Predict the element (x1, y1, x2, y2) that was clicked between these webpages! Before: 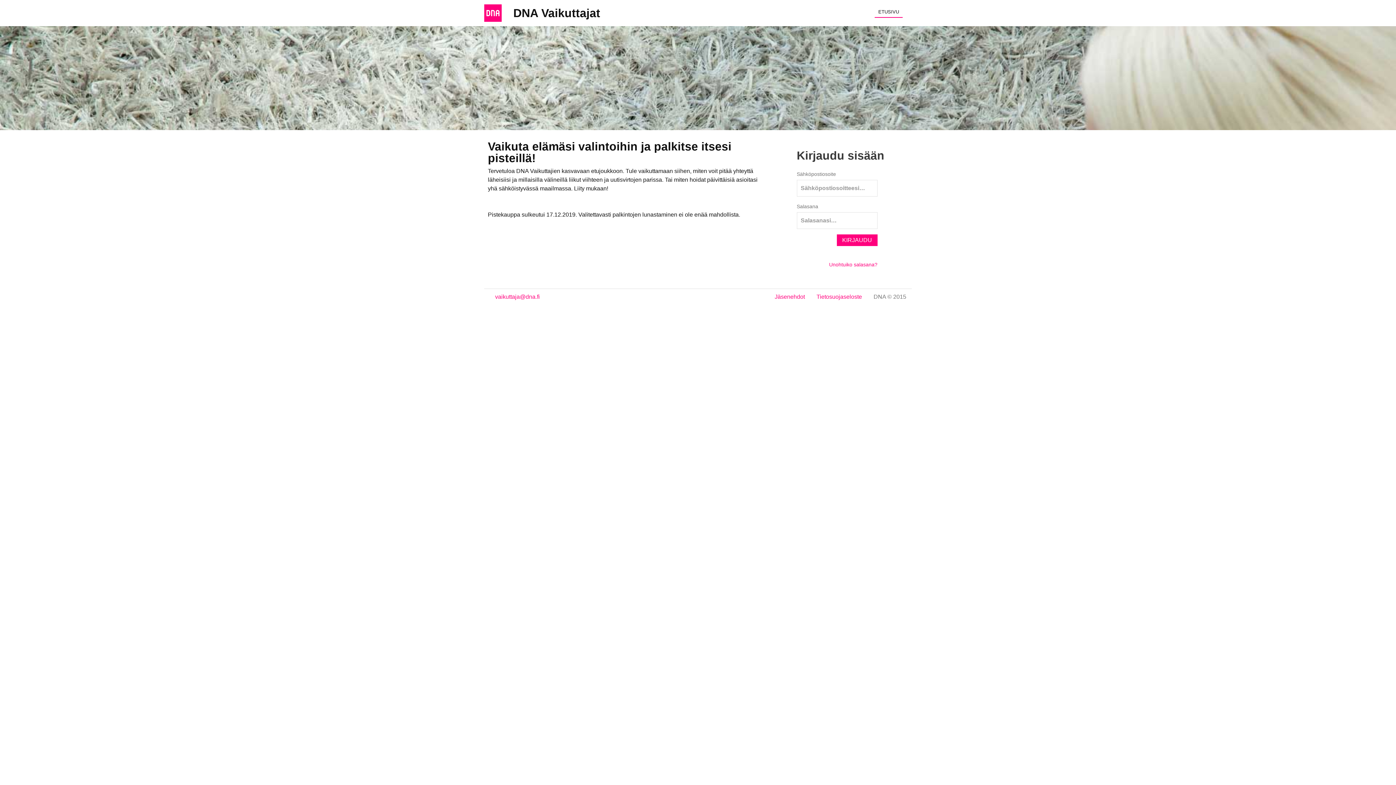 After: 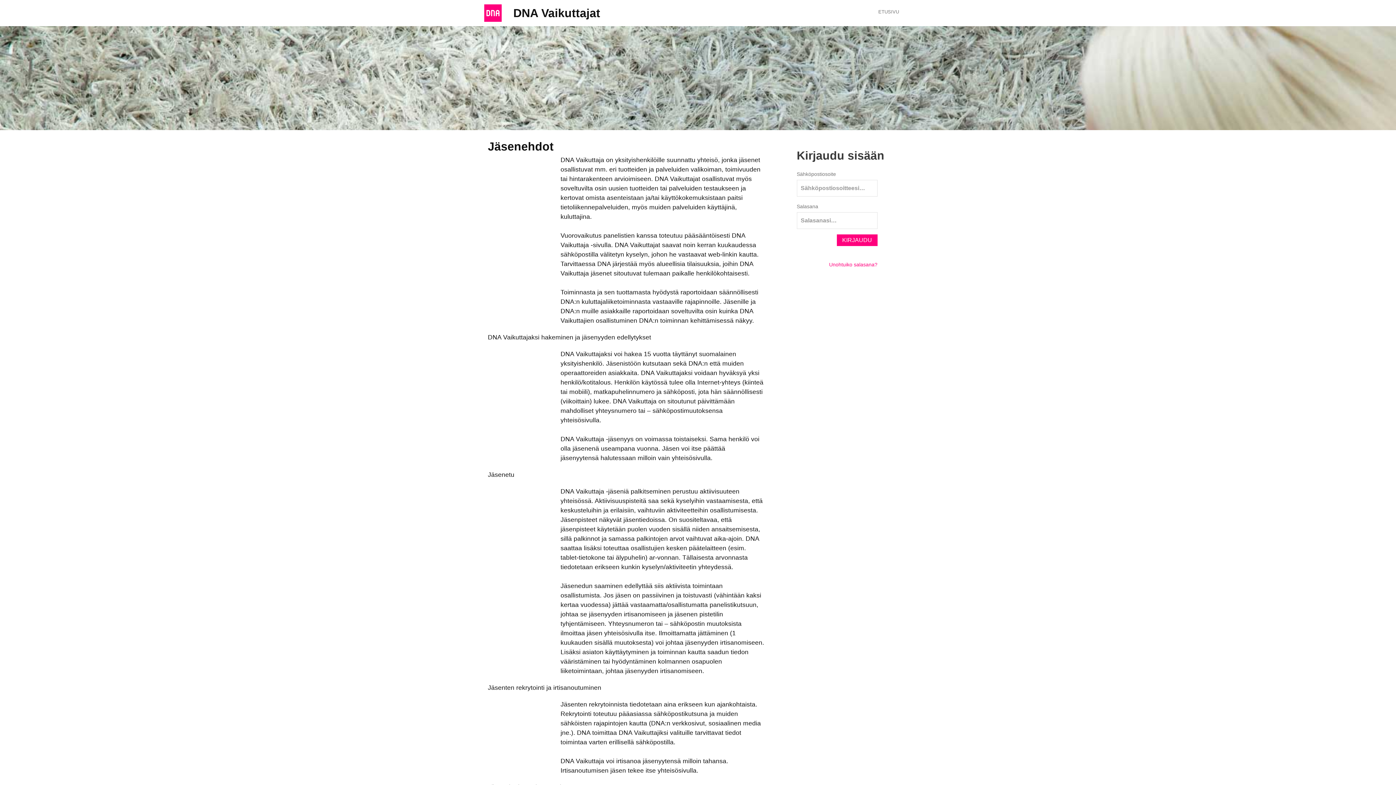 Action: bbox: (774, 293, 805, 300) label: Jäsenehdot